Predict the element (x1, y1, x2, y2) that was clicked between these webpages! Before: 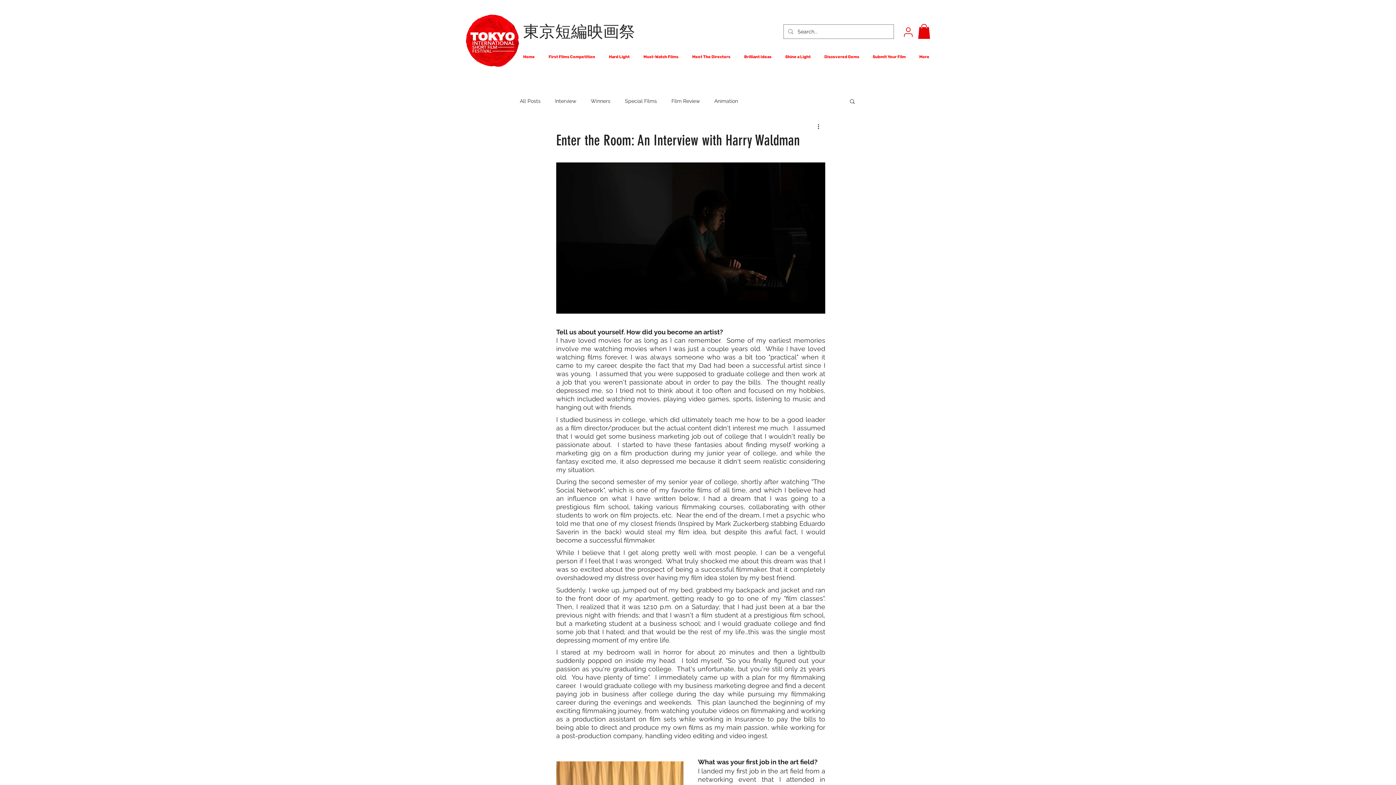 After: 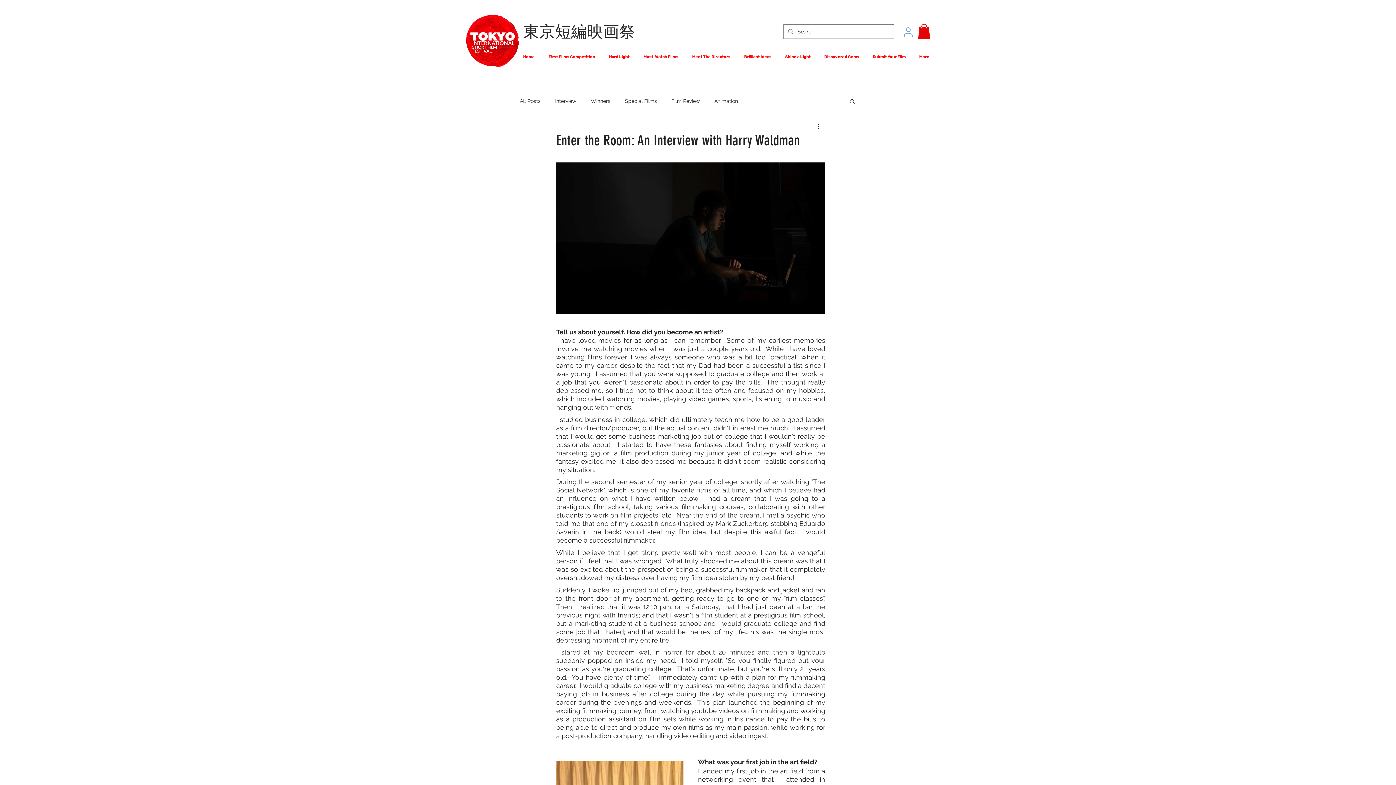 Action: label: User bbox: (901, 24, 915, 39)